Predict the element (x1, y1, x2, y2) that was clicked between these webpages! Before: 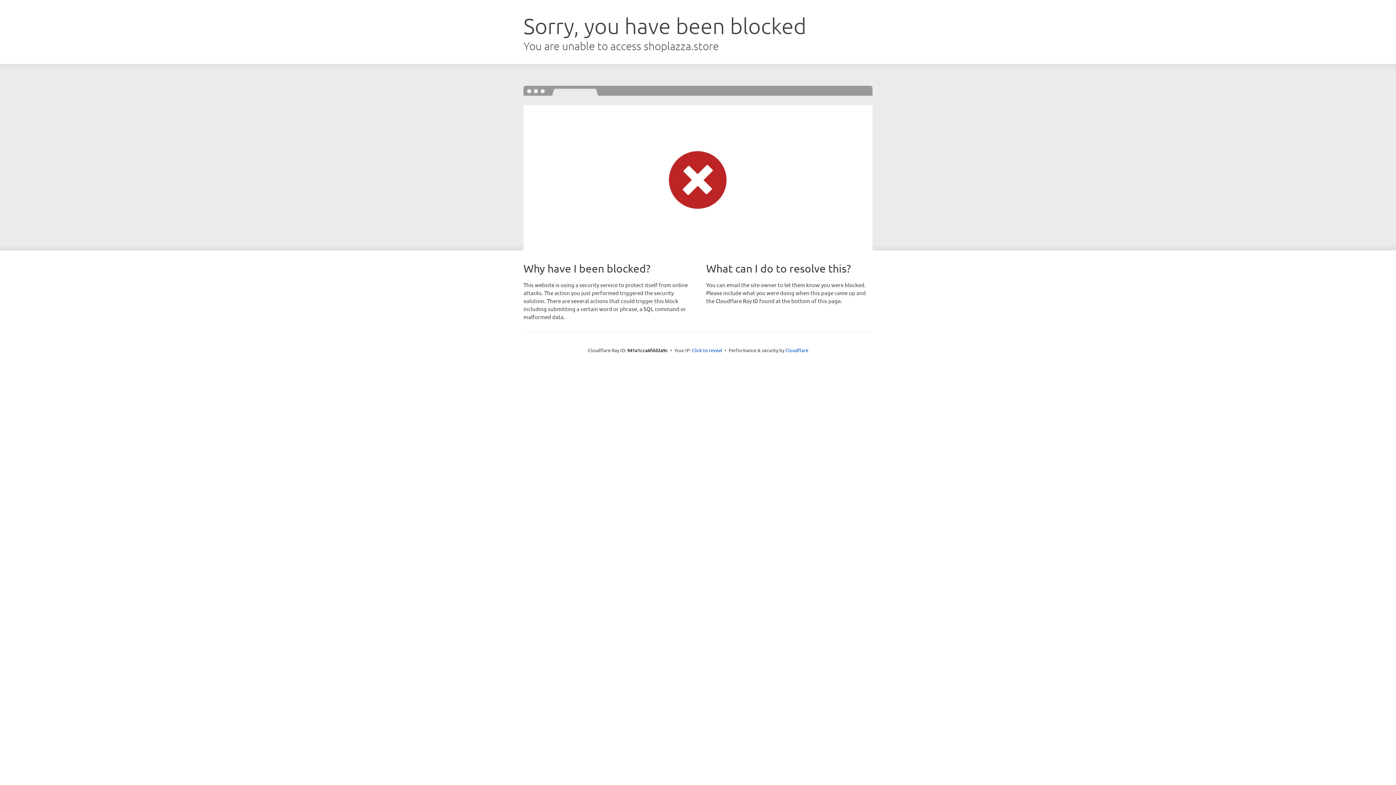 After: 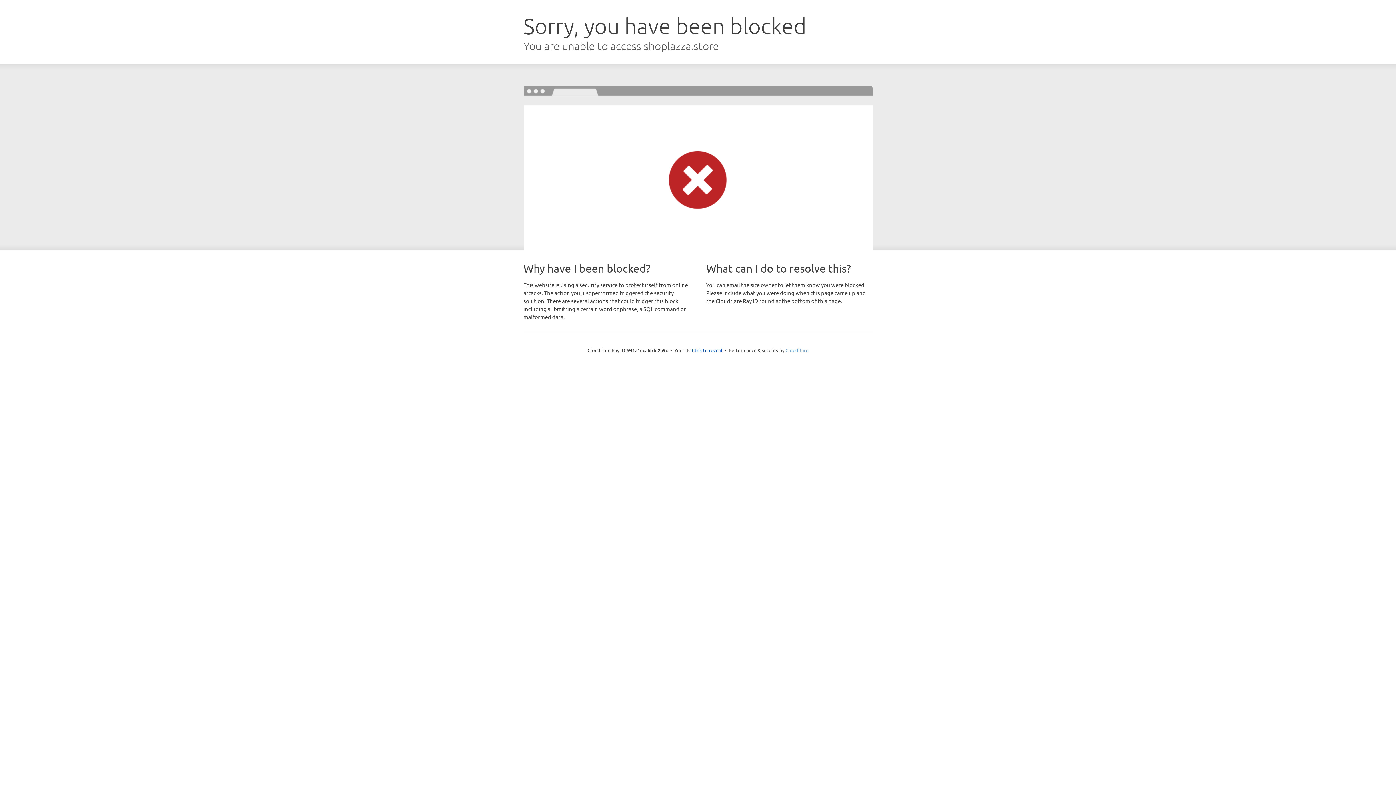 Action: label: Cloudflare bbox: (785, 347, 808, 353)